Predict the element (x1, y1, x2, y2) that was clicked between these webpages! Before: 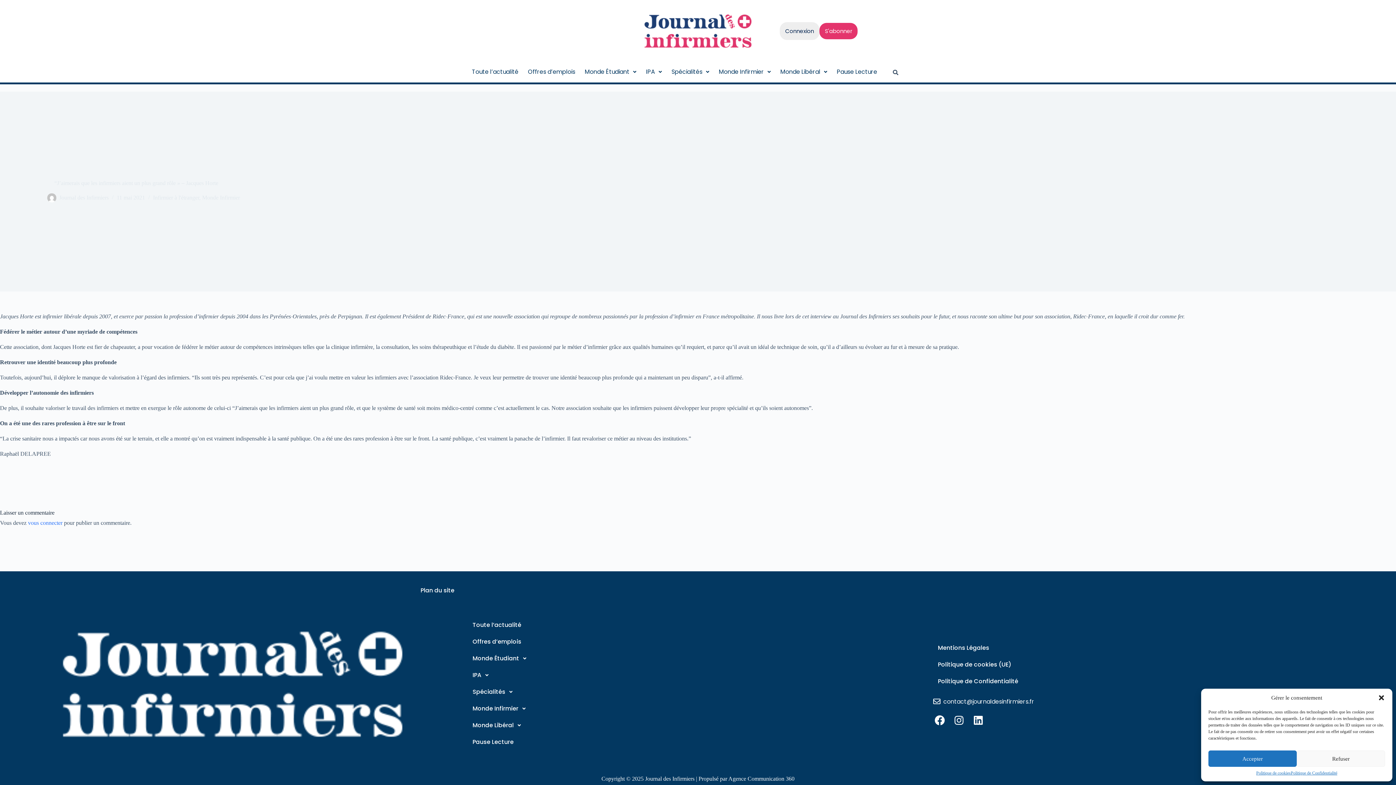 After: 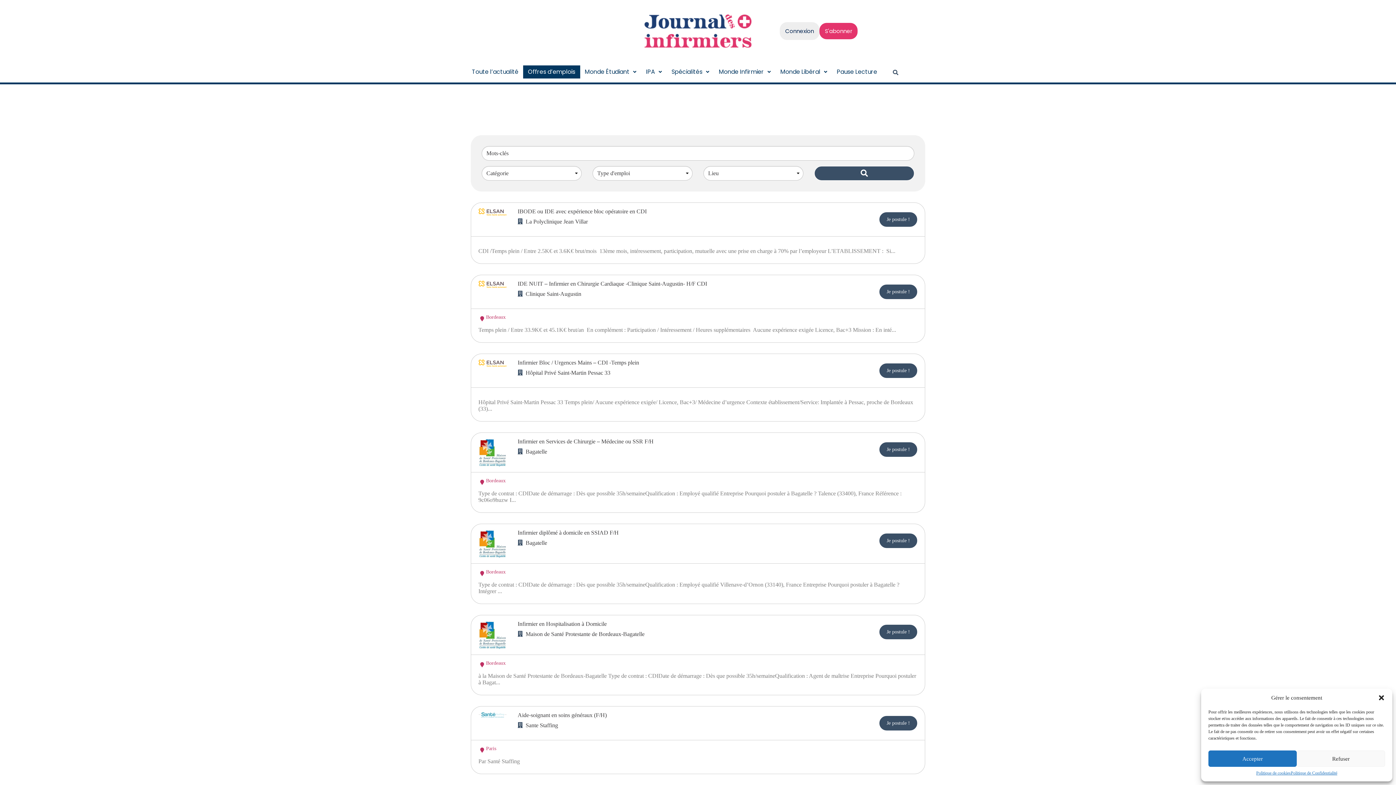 Action: label: Offres d’emplois bbox: (523, 65, 580, 78)